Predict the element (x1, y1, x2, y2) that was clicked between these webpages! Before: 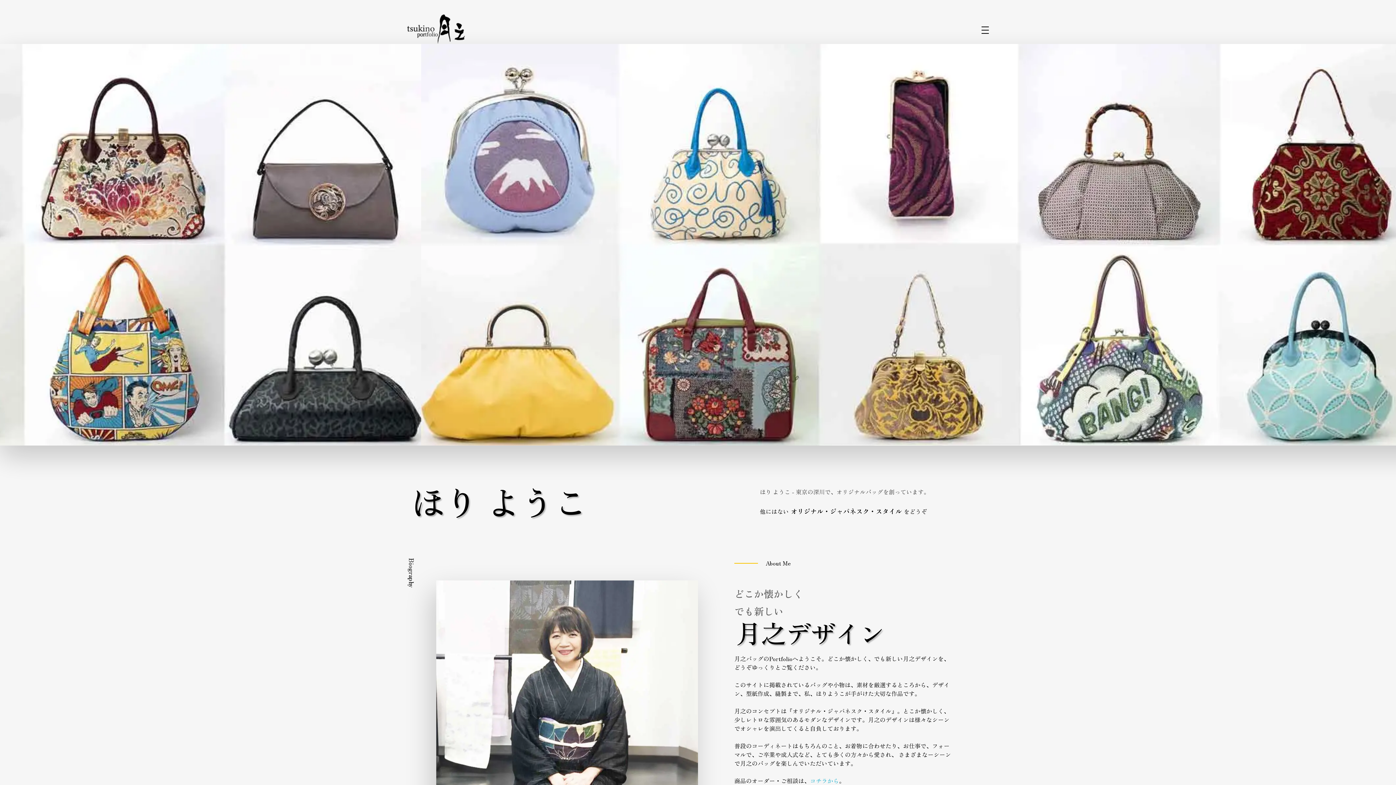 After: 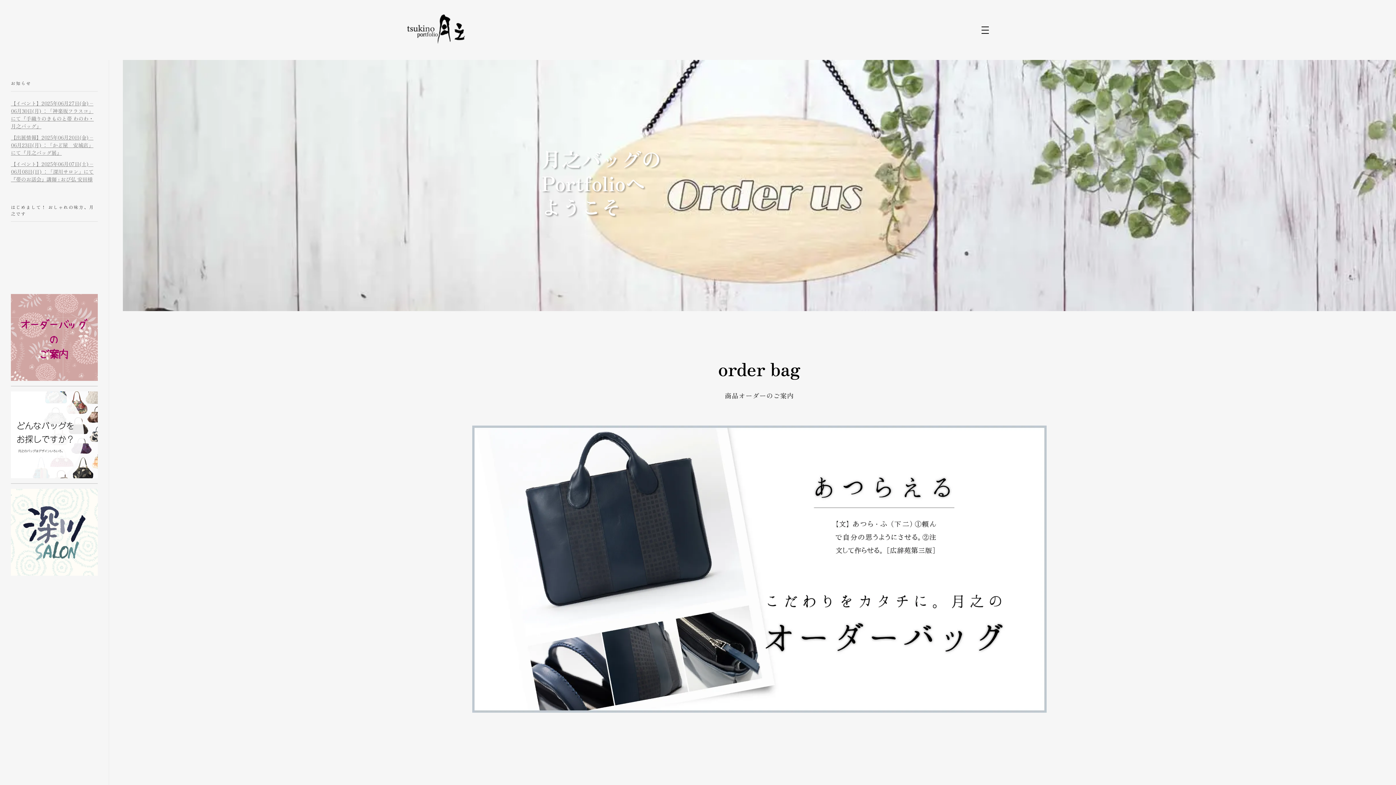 Action: label: コチラから bbox: (810, 776, 839, 785)